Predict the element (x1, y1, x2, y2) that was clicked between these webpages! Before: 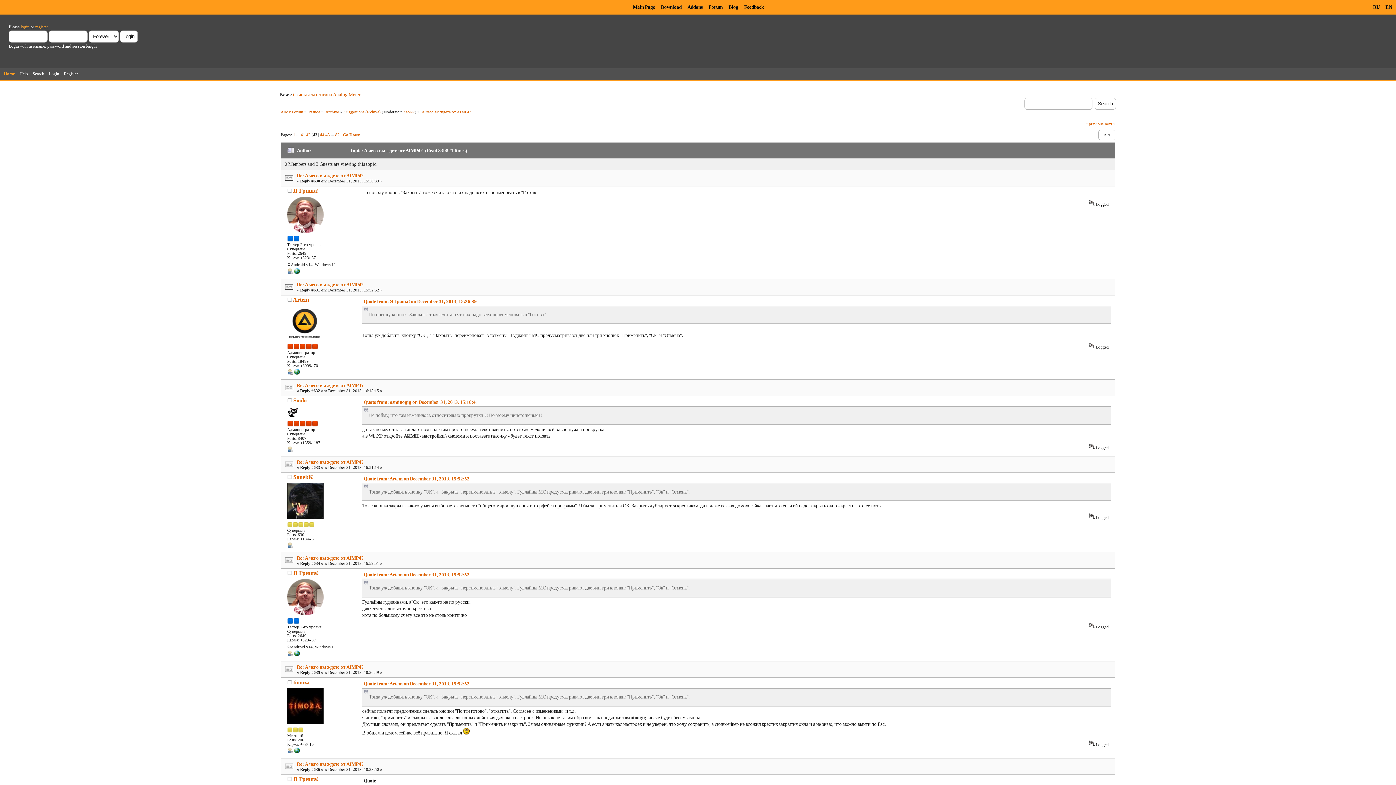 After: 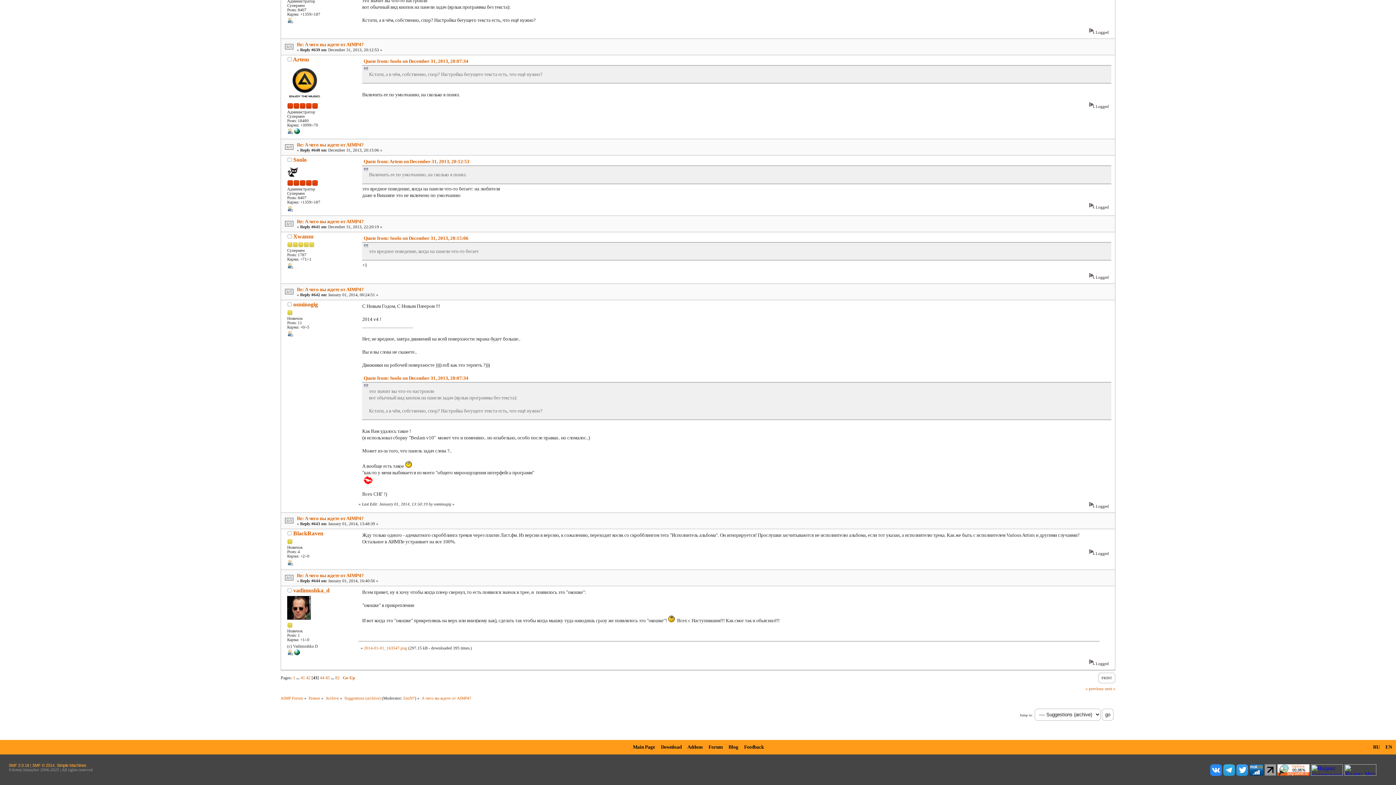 Action: bbox: (342, 132, 360, 137) label: Go Down